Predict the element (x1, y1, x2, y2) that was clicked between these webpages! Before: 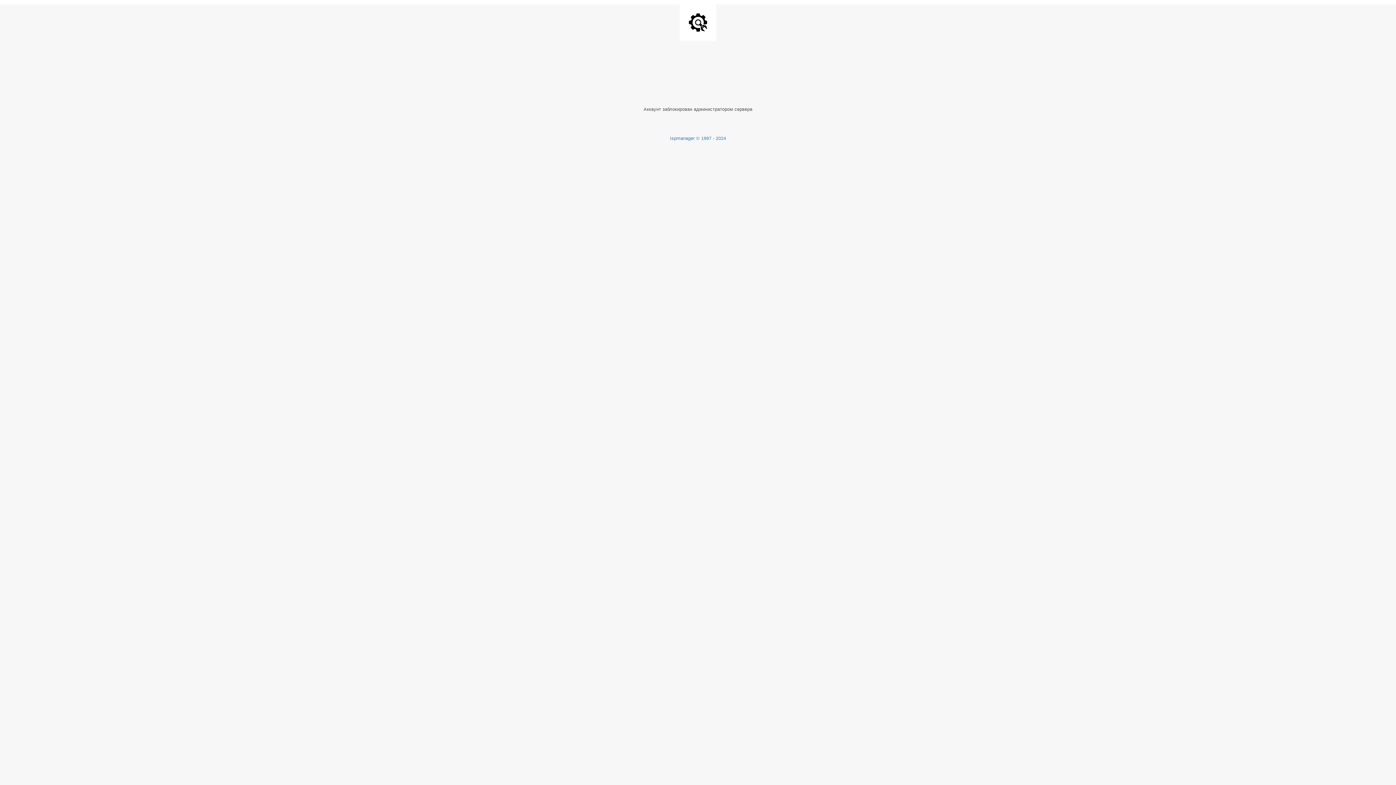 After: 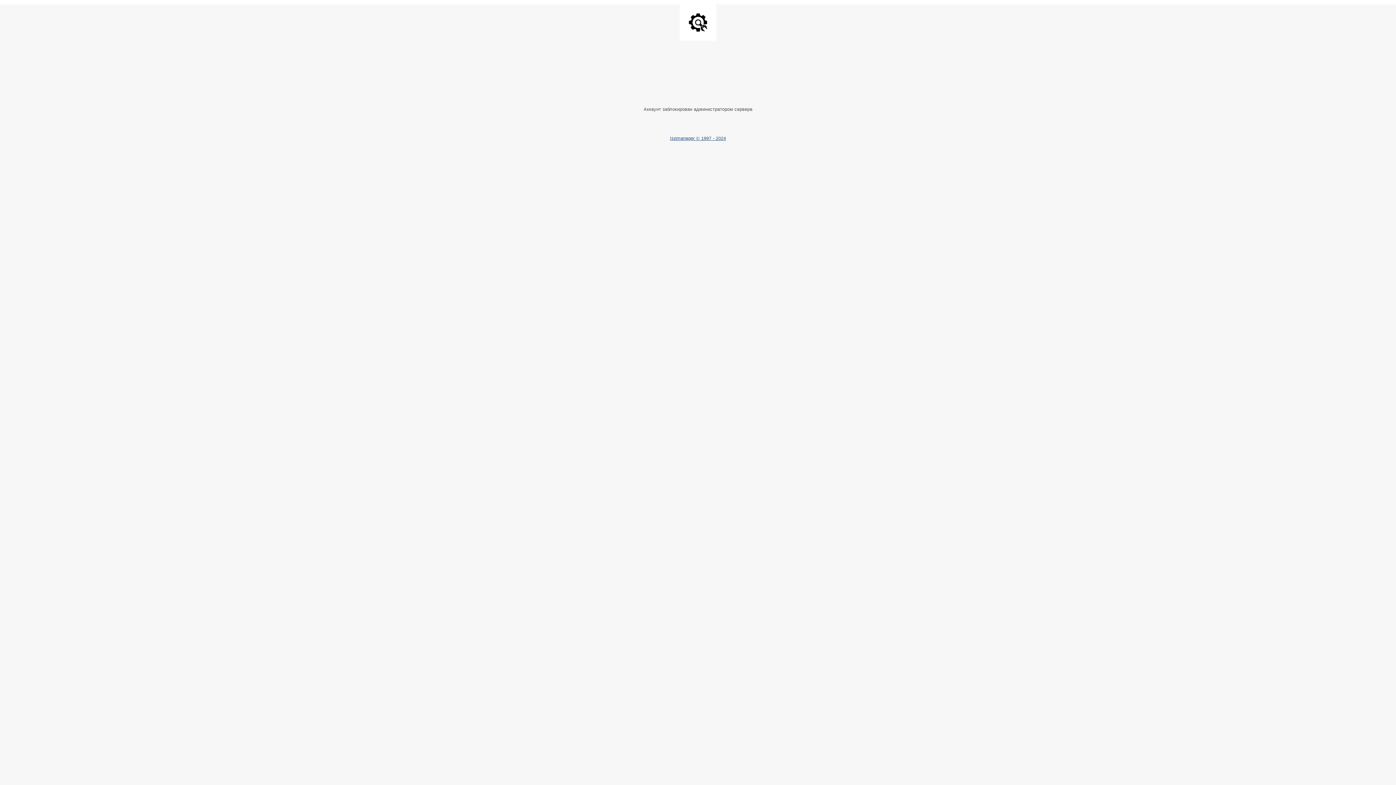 Action: label: Ispmanager © 1997 - 2024 bbox: (670, 135, 726, 141)